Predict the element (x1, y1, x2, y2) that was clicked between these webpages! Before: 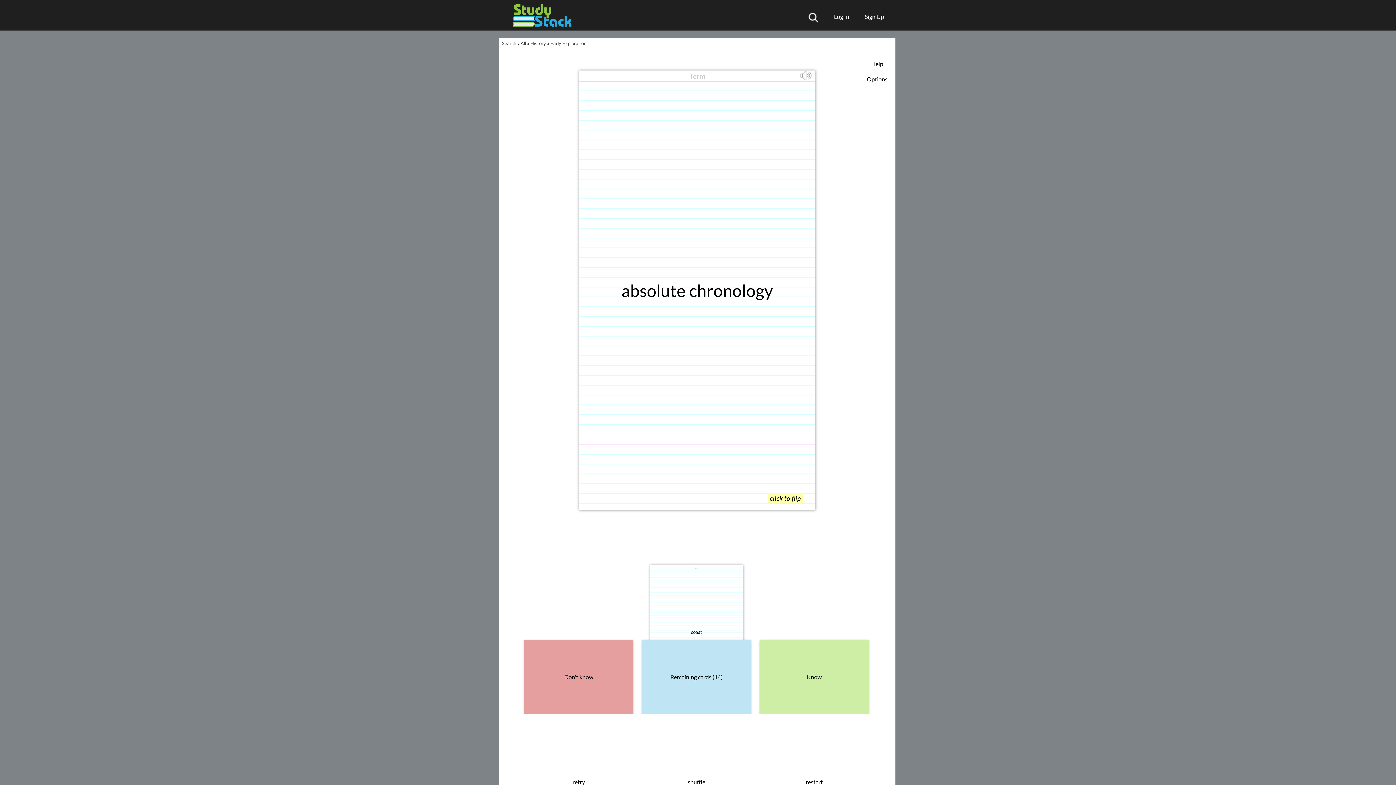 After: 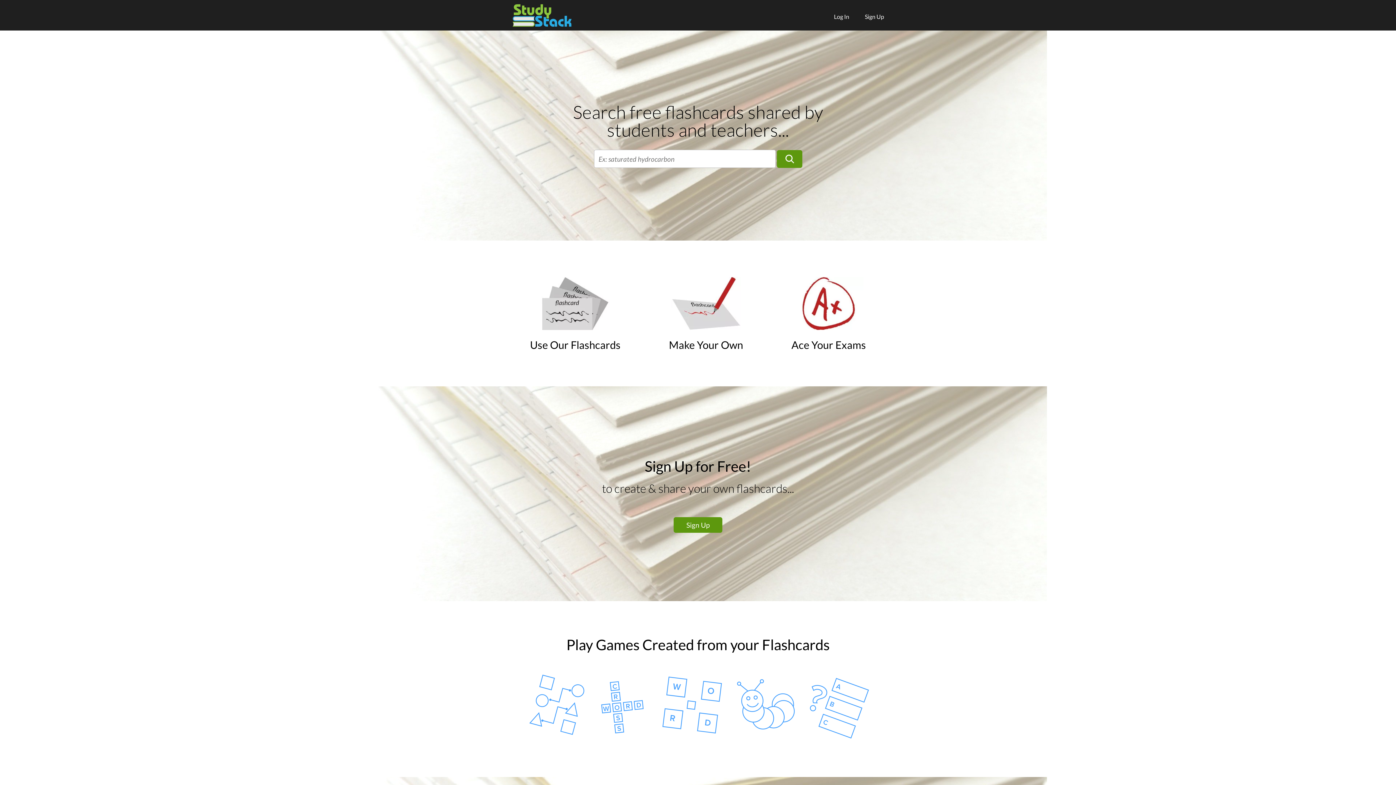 Action: bbox: (520, 40, 526, 46) label: All